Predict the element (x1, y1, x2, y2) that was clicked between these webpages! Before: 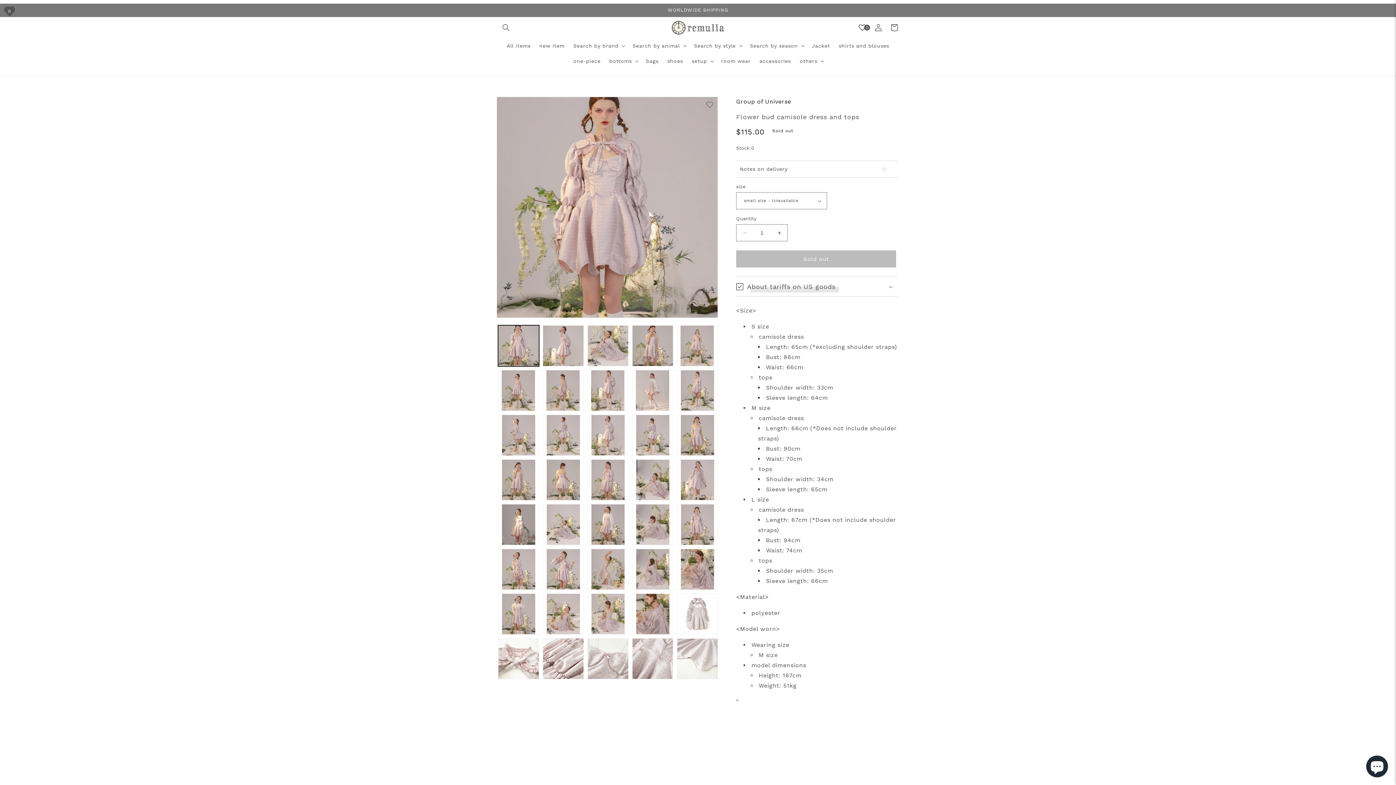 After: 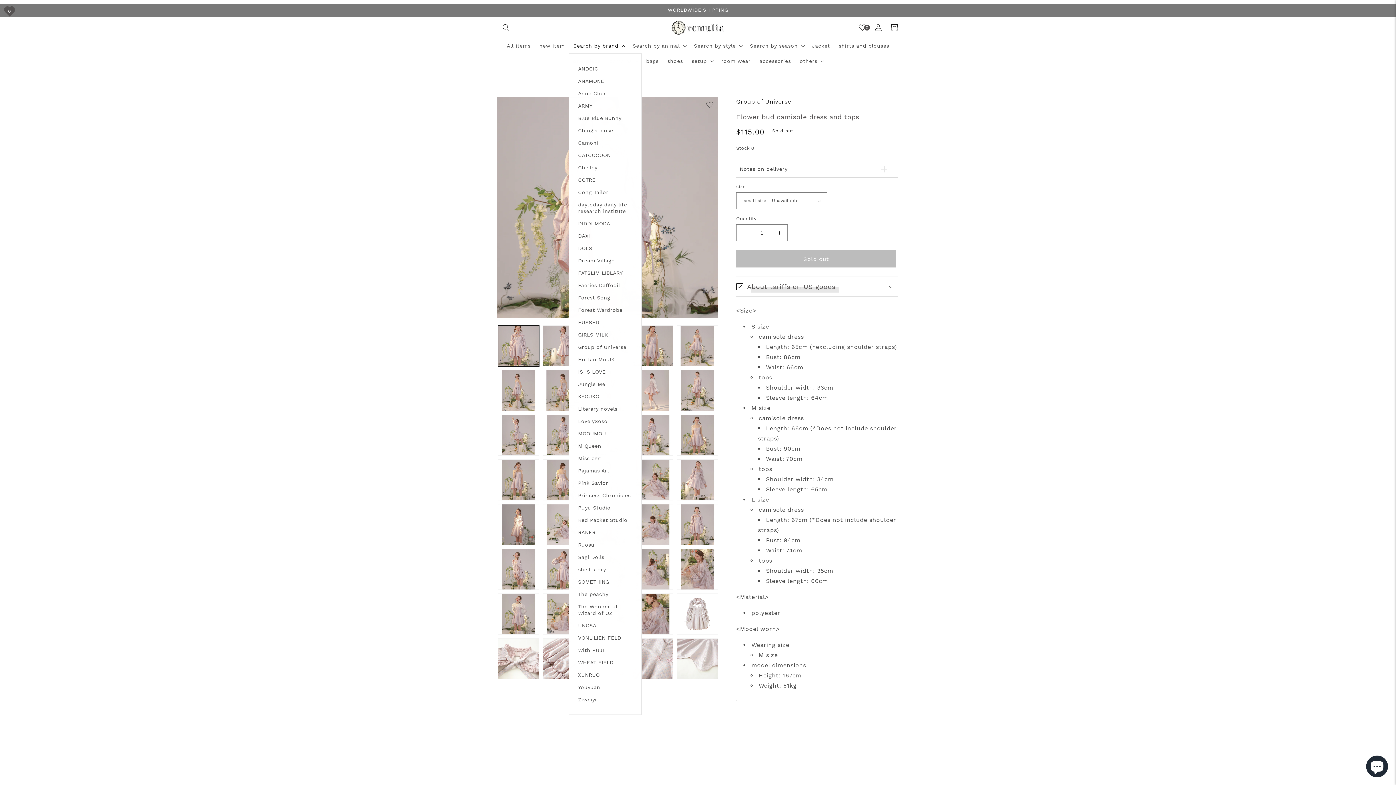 Action: label: Search by brand bbox: (569, 38, 628, 53)